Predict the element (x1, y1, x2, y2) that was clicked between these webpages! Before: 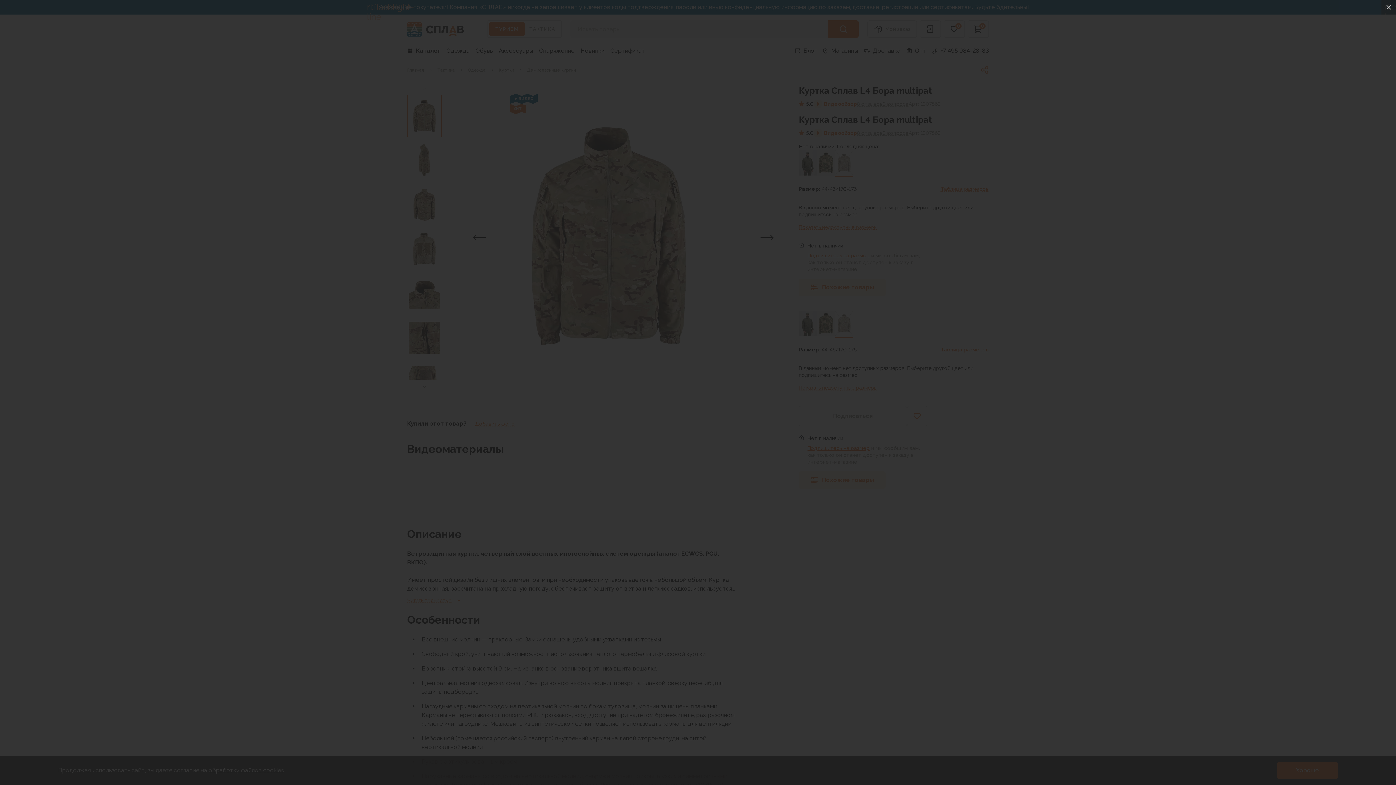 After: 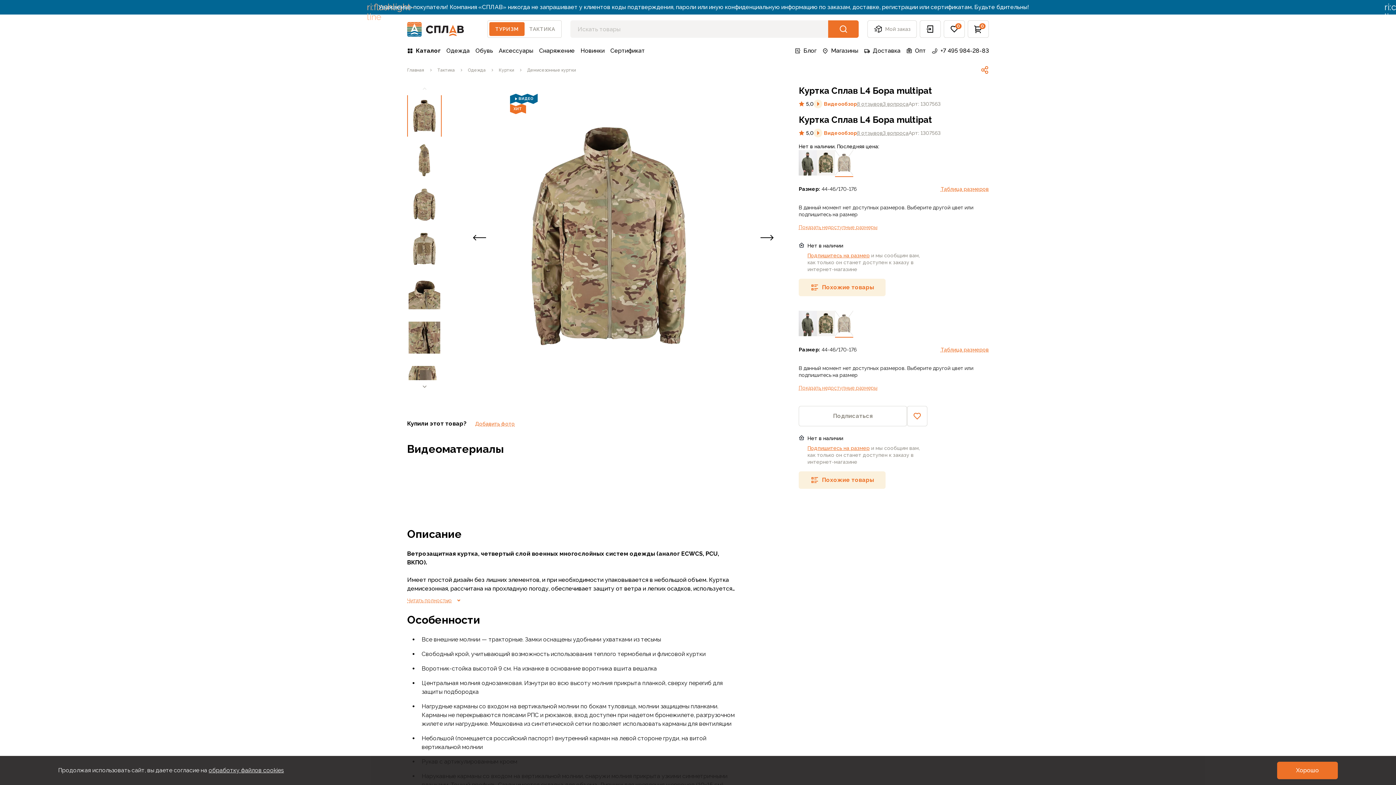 Action: bbox: (1381, 0, 1396, 14)